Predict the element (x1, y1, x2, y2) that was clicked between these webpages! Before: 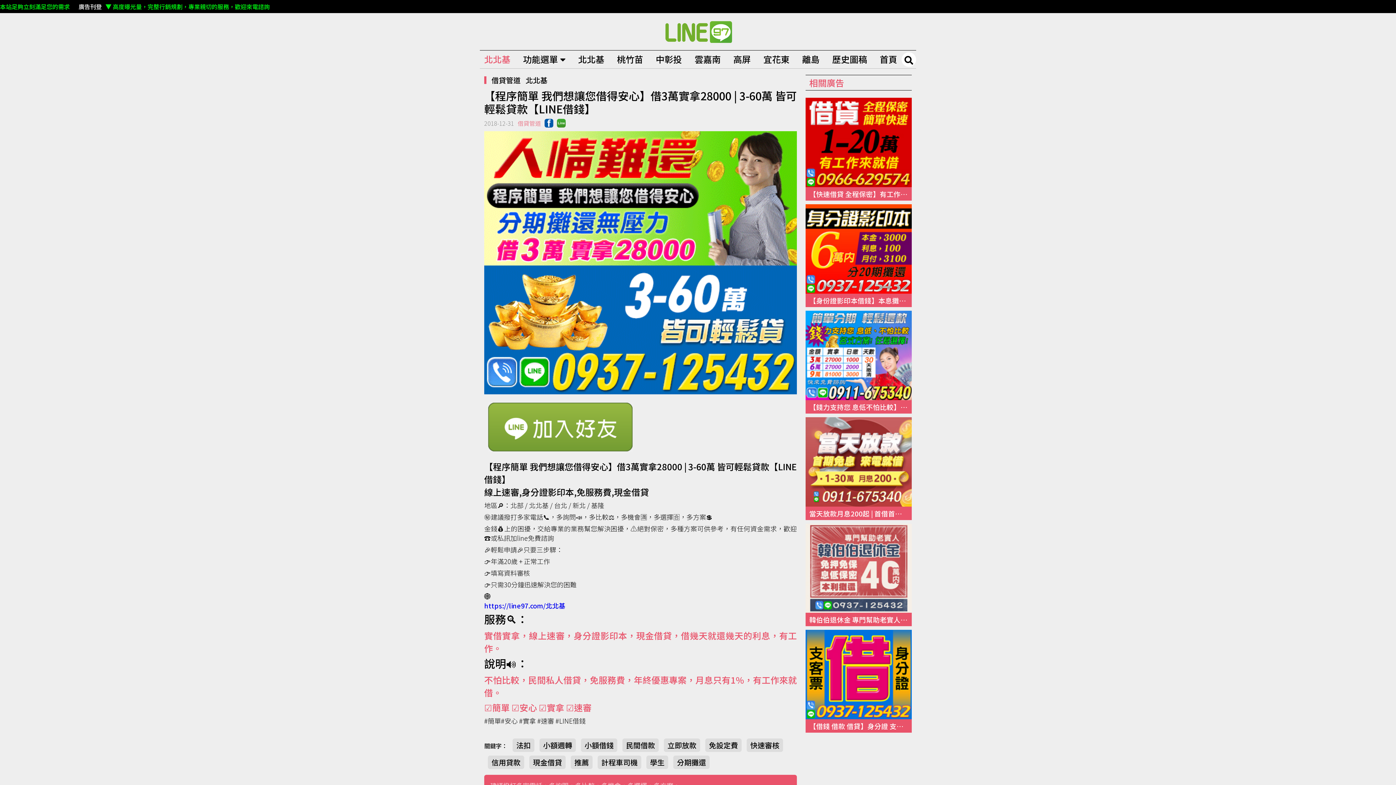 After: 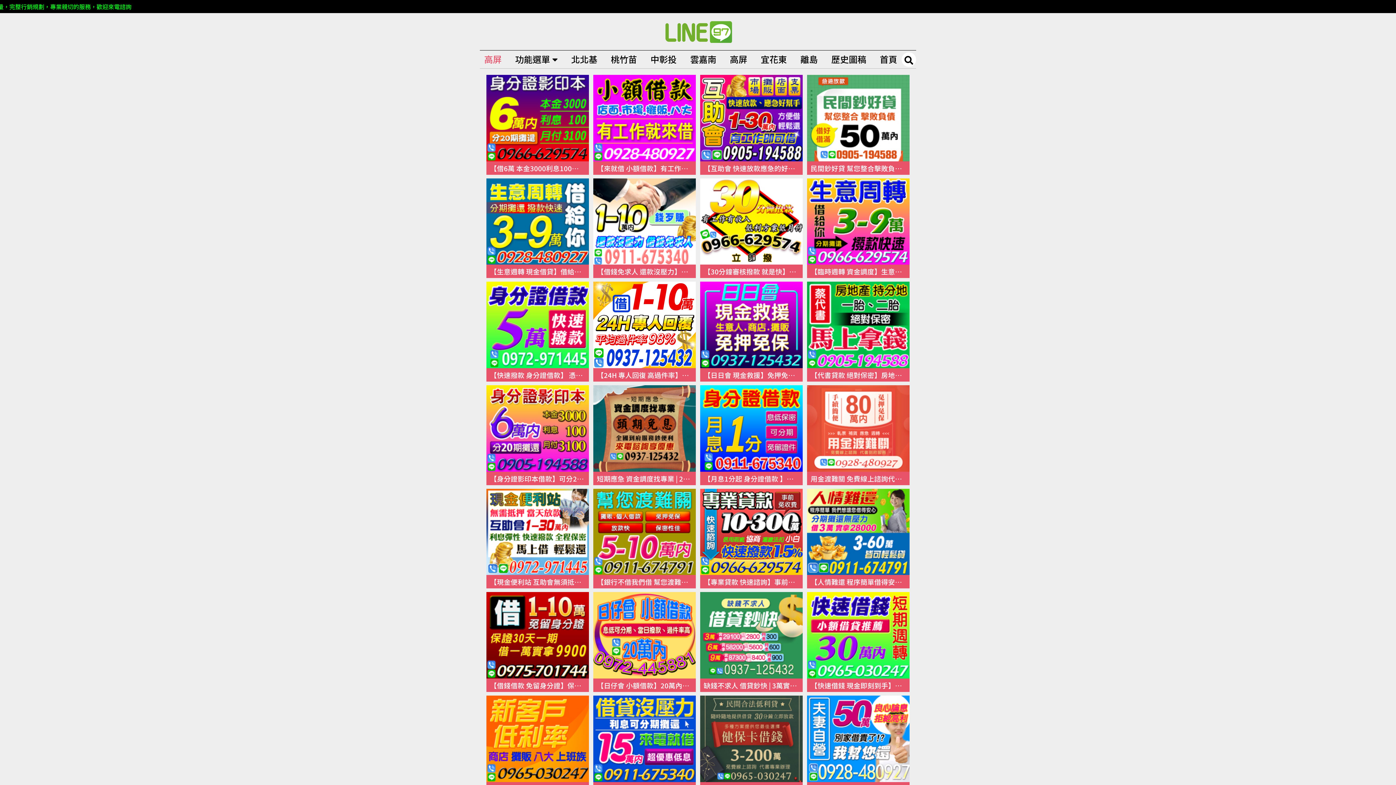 Action: label: 高屏 bbox: (733, 52, 750, 66)